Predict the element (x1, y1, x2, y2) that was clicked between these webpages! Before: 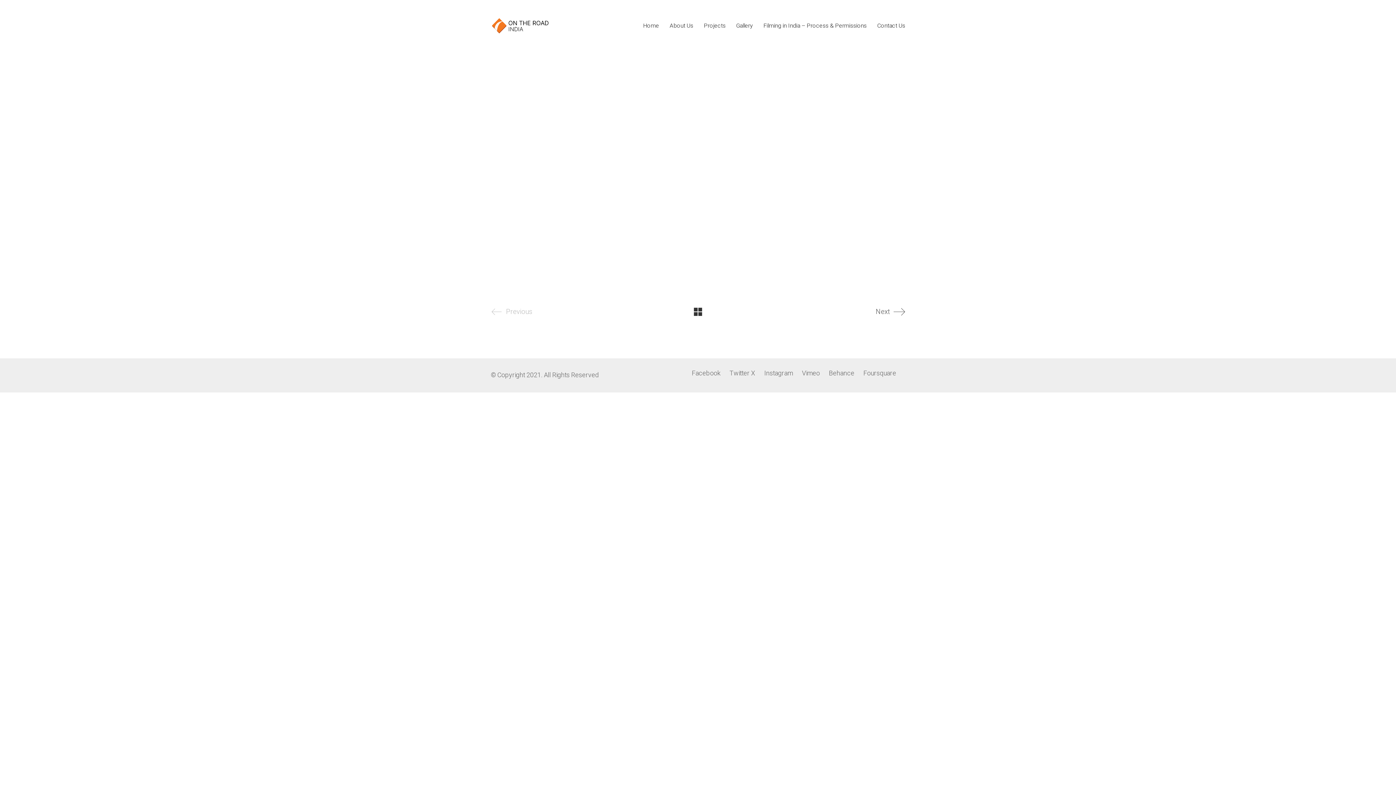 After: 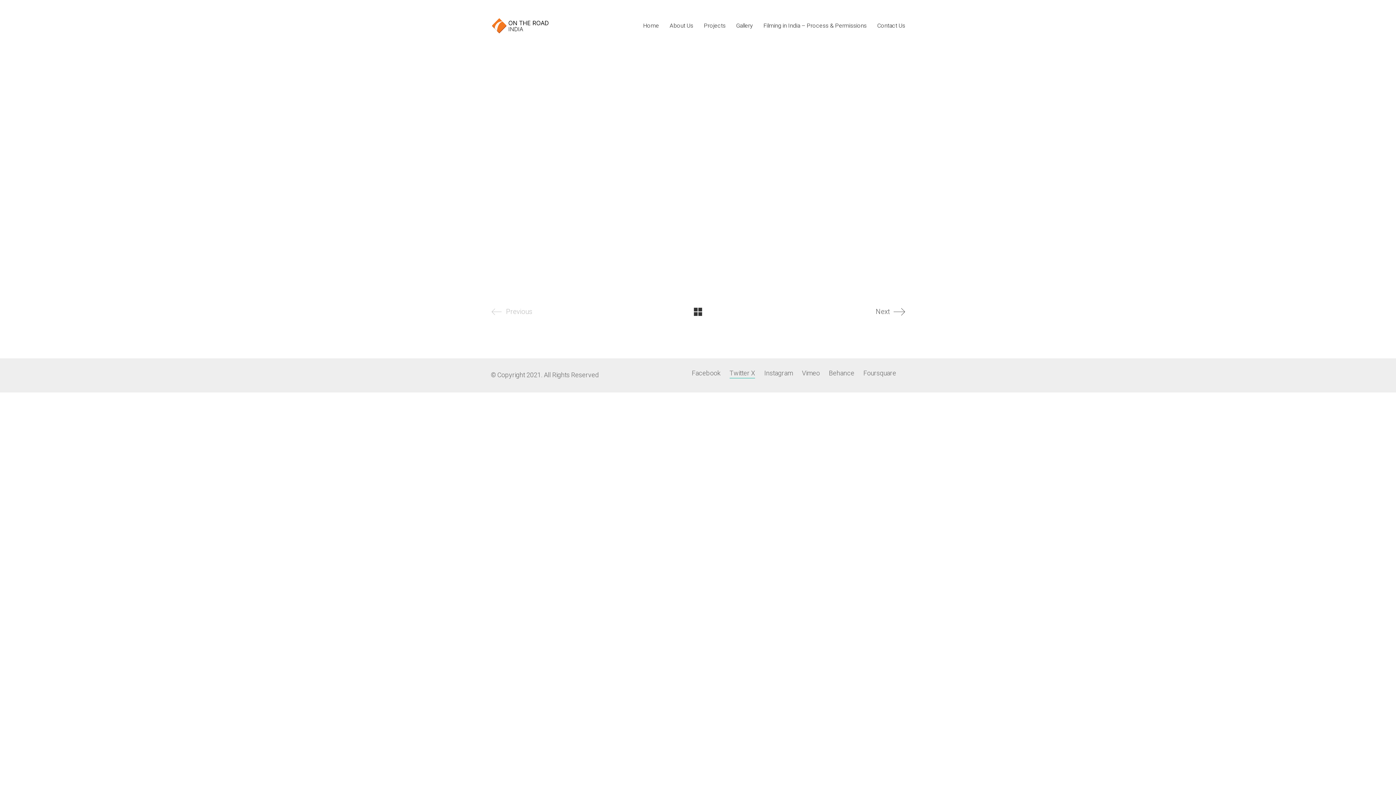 Action: label: Twitter X bbox: (729, 369, 755, 378)